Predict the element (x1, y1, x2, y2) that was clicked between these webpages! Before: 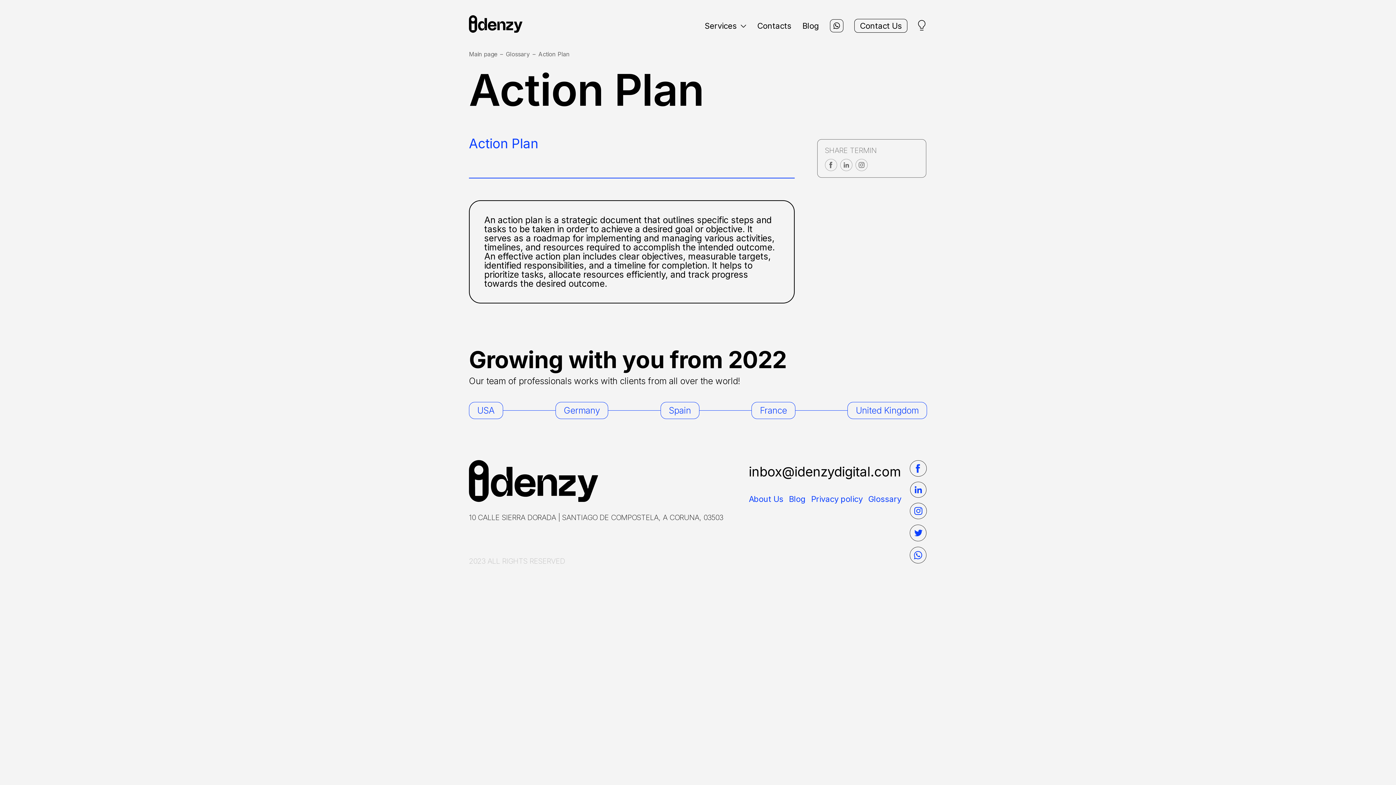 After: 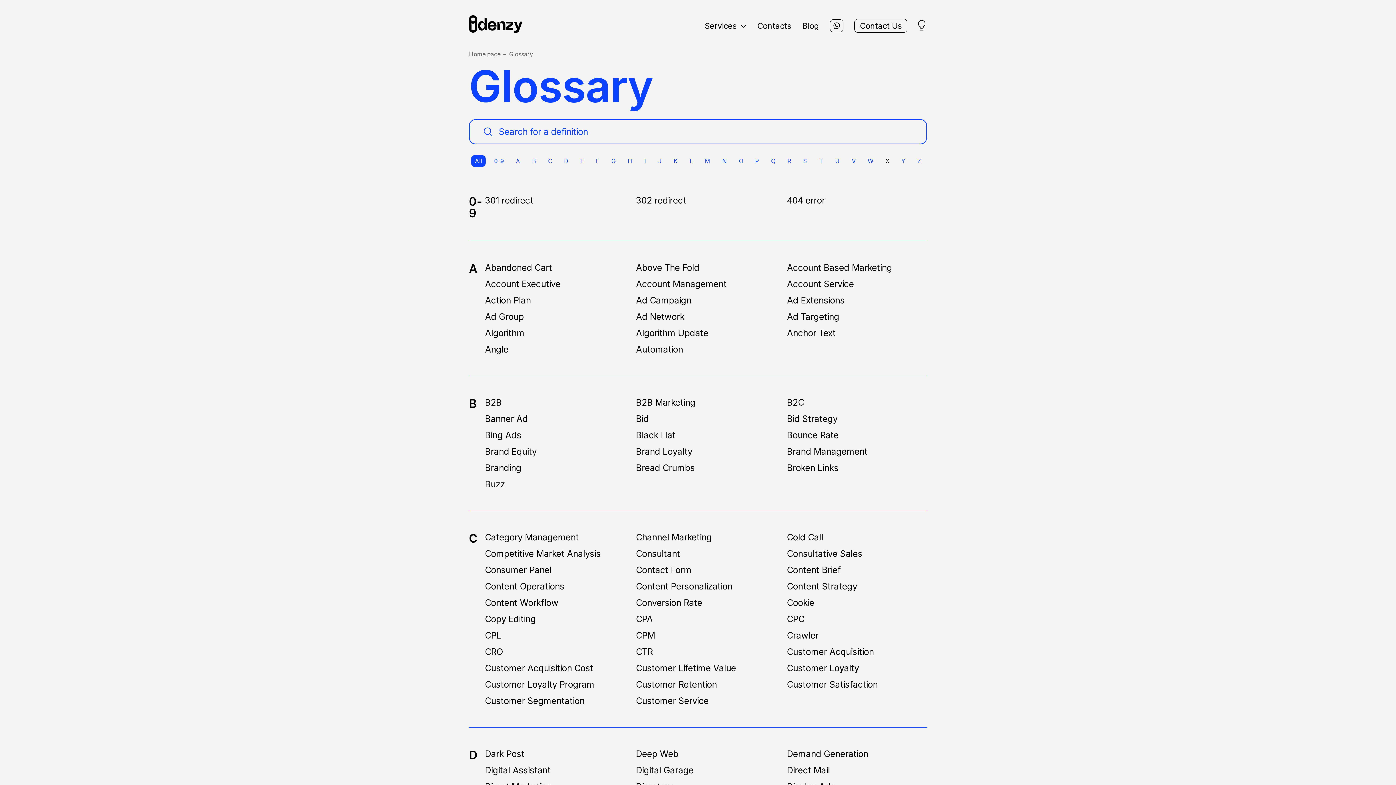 Action: bbox: (868, 494, 901, 504) label: Glossary